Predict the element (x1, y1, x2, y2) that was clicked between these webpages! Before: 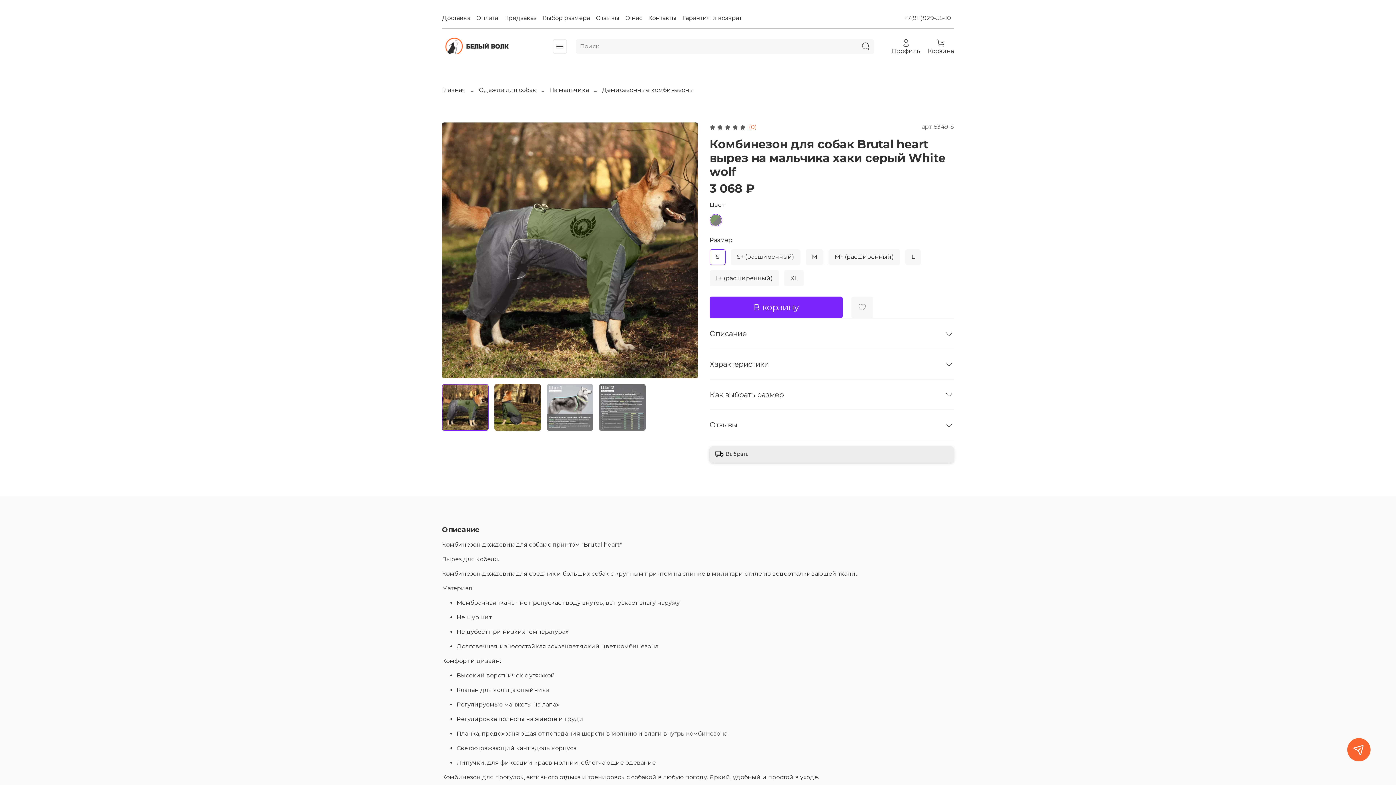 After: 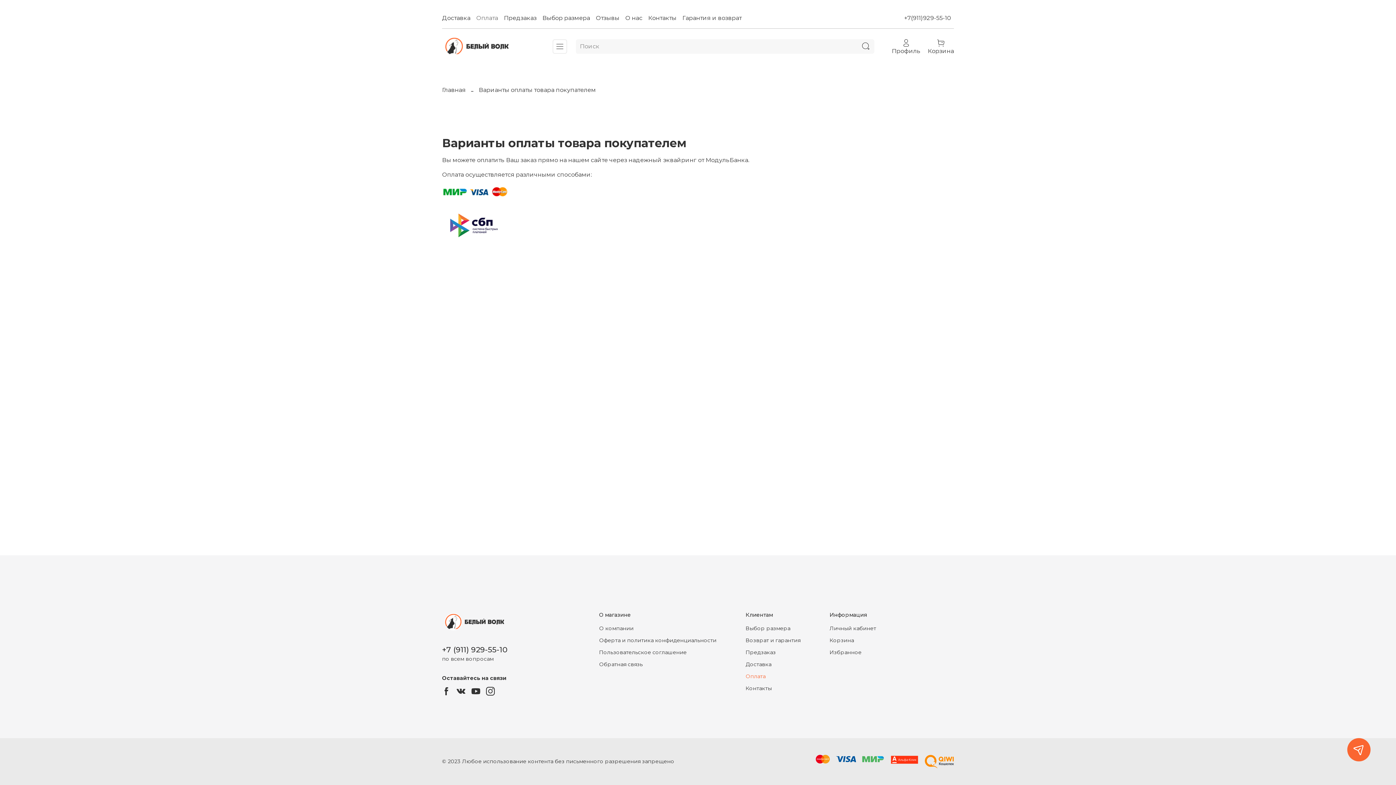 Action: label: Оплата bbox: (476, 14, 498, 21)